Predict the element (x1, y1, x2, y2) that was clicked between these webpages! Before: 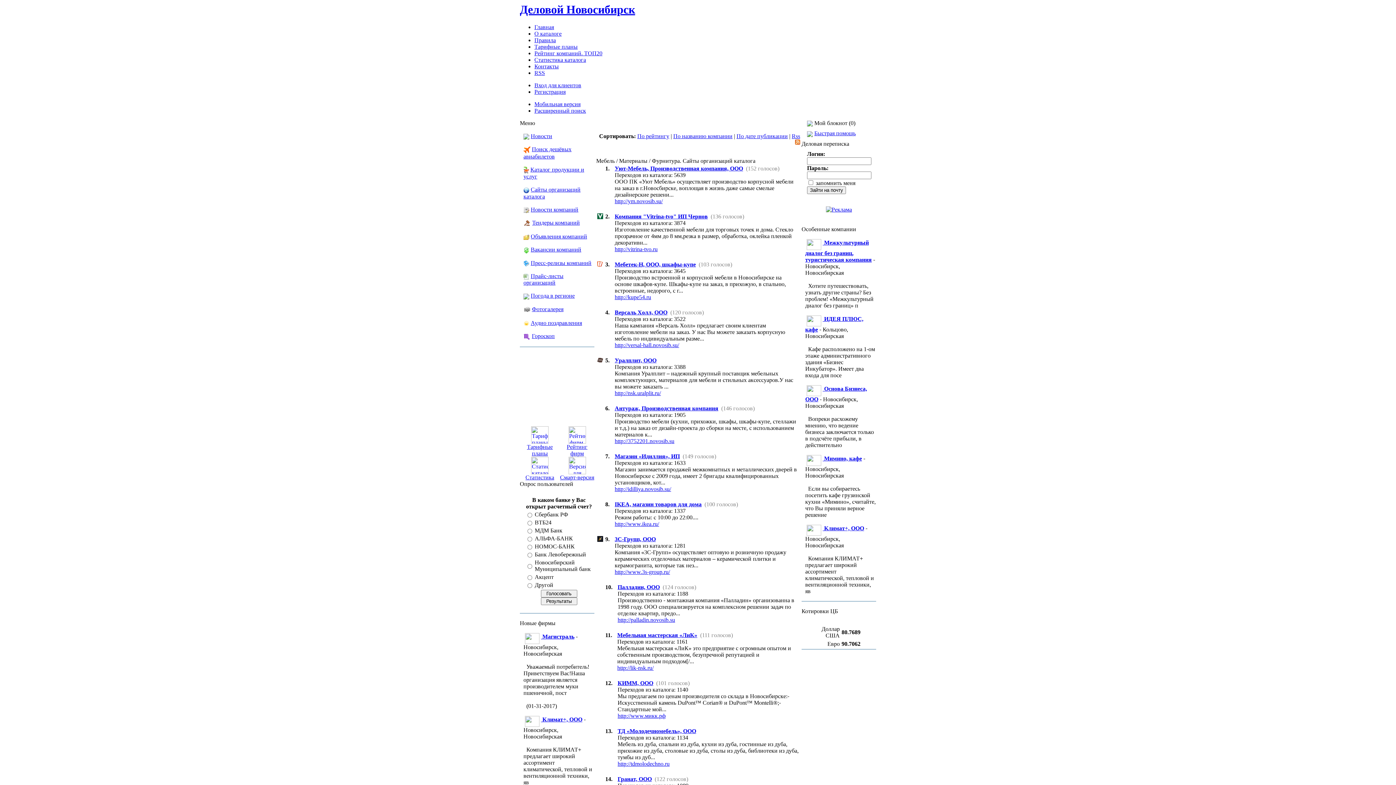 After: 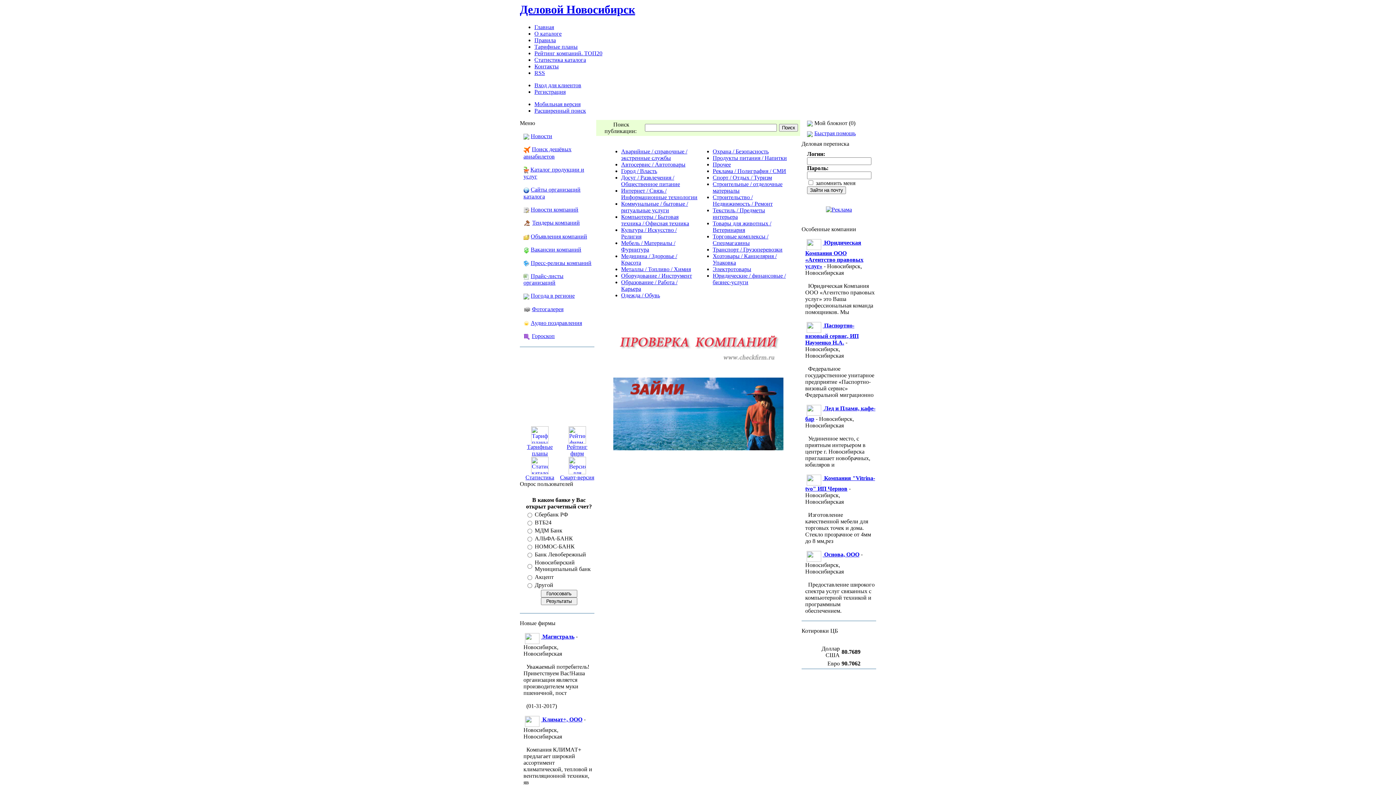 Action: bbox: (532, 219, 580, 225) label: Тендеры компаний